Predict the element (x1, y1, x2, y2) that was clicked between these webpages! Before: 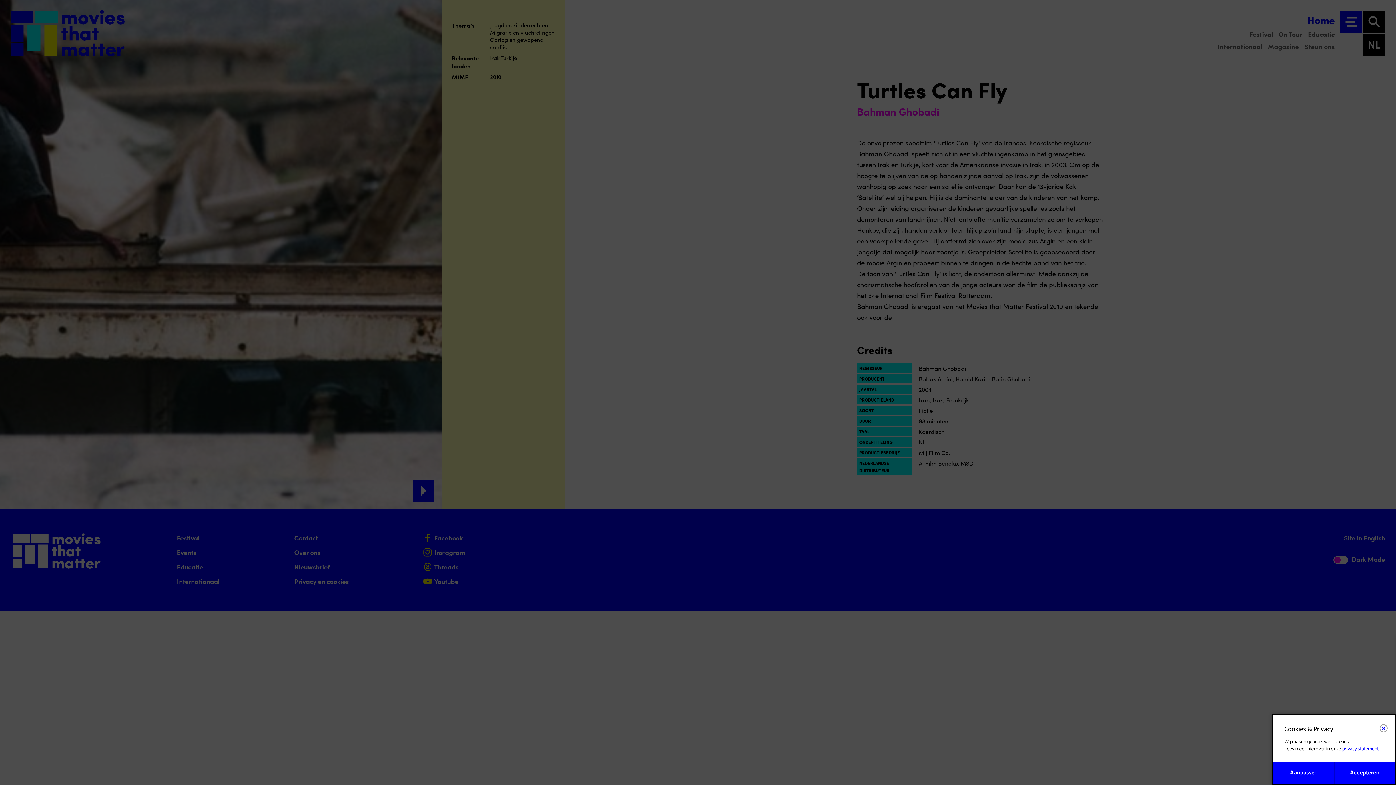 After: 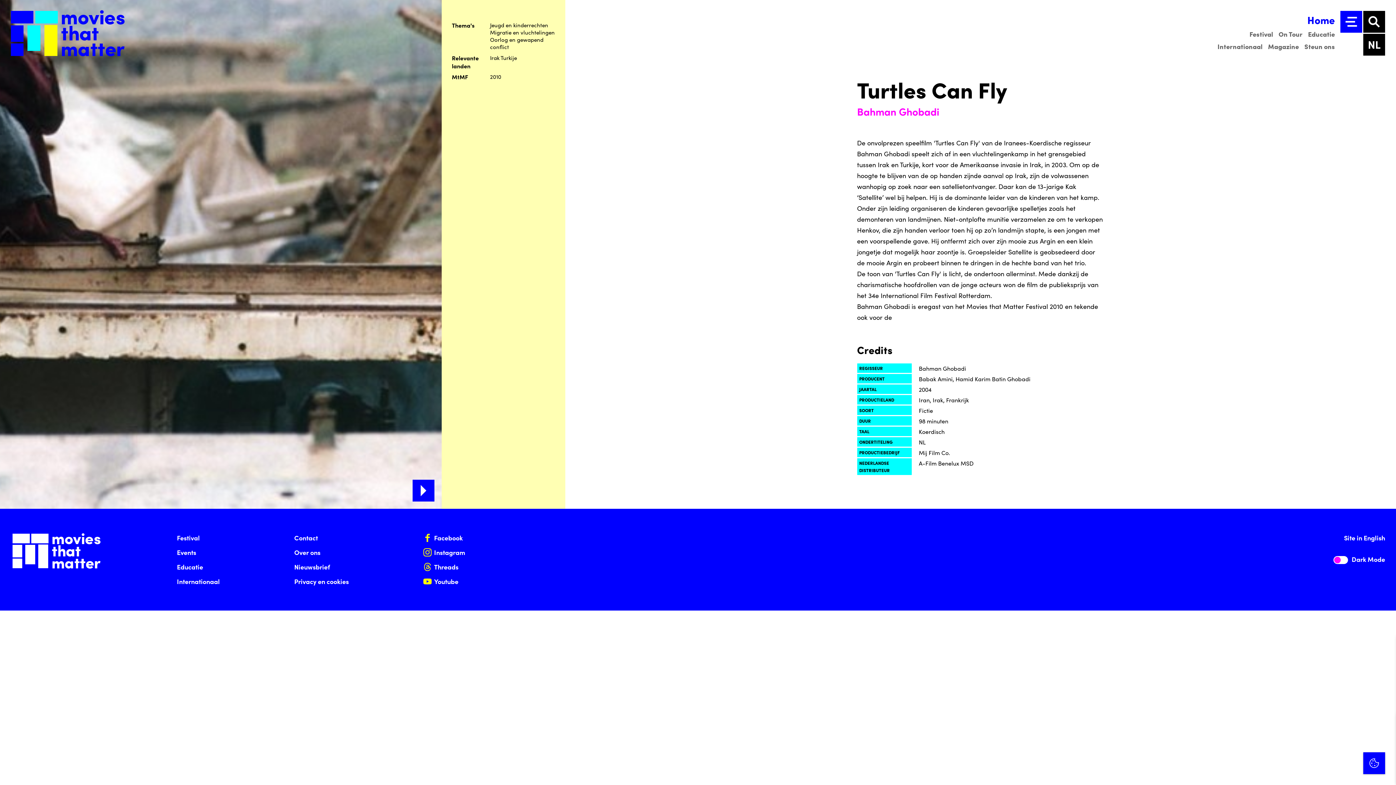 Action: bbox: (1334, 762, 1395, 784) label: Accepteren